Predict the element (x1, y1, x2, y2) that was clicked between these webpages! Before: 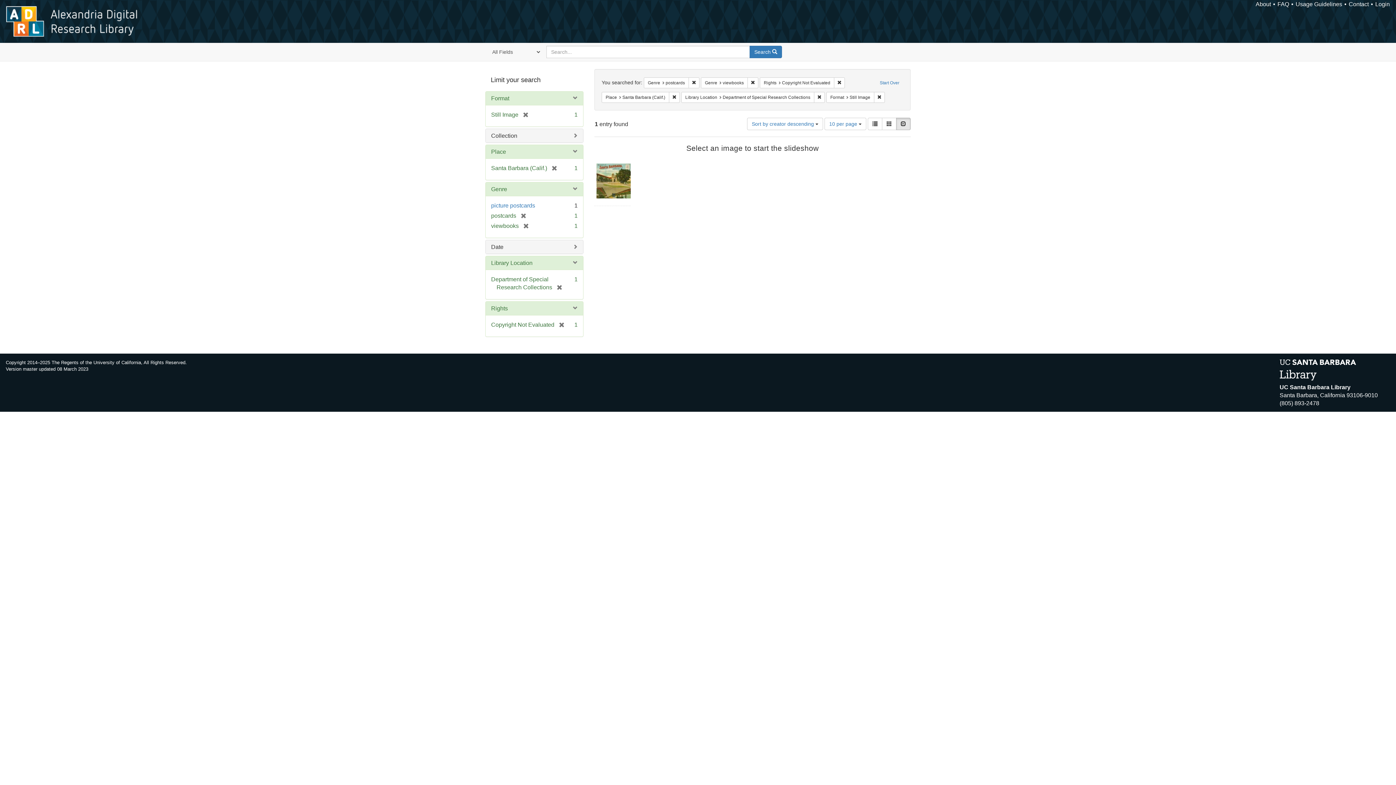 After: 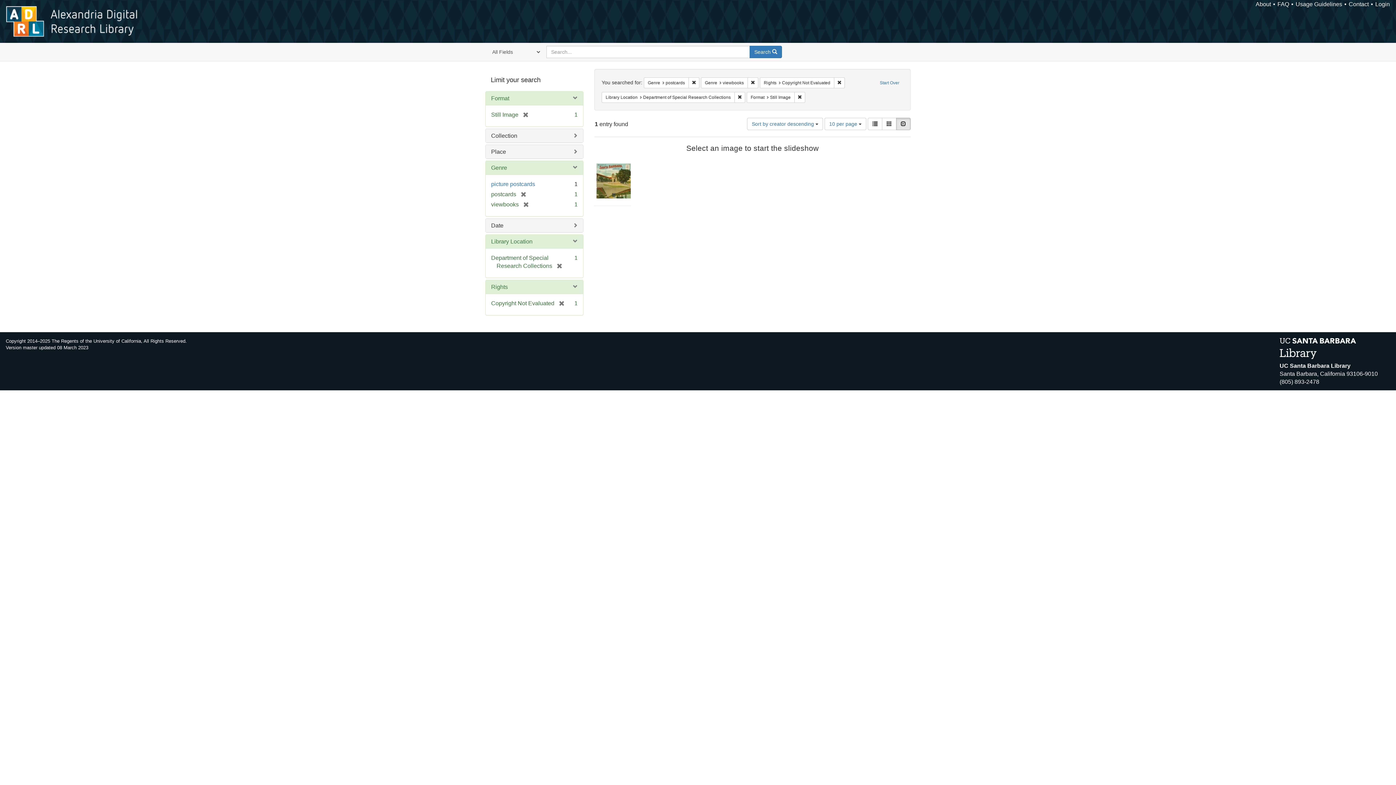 Action: label: [remove] bbox: (547, 165, 557, 171)